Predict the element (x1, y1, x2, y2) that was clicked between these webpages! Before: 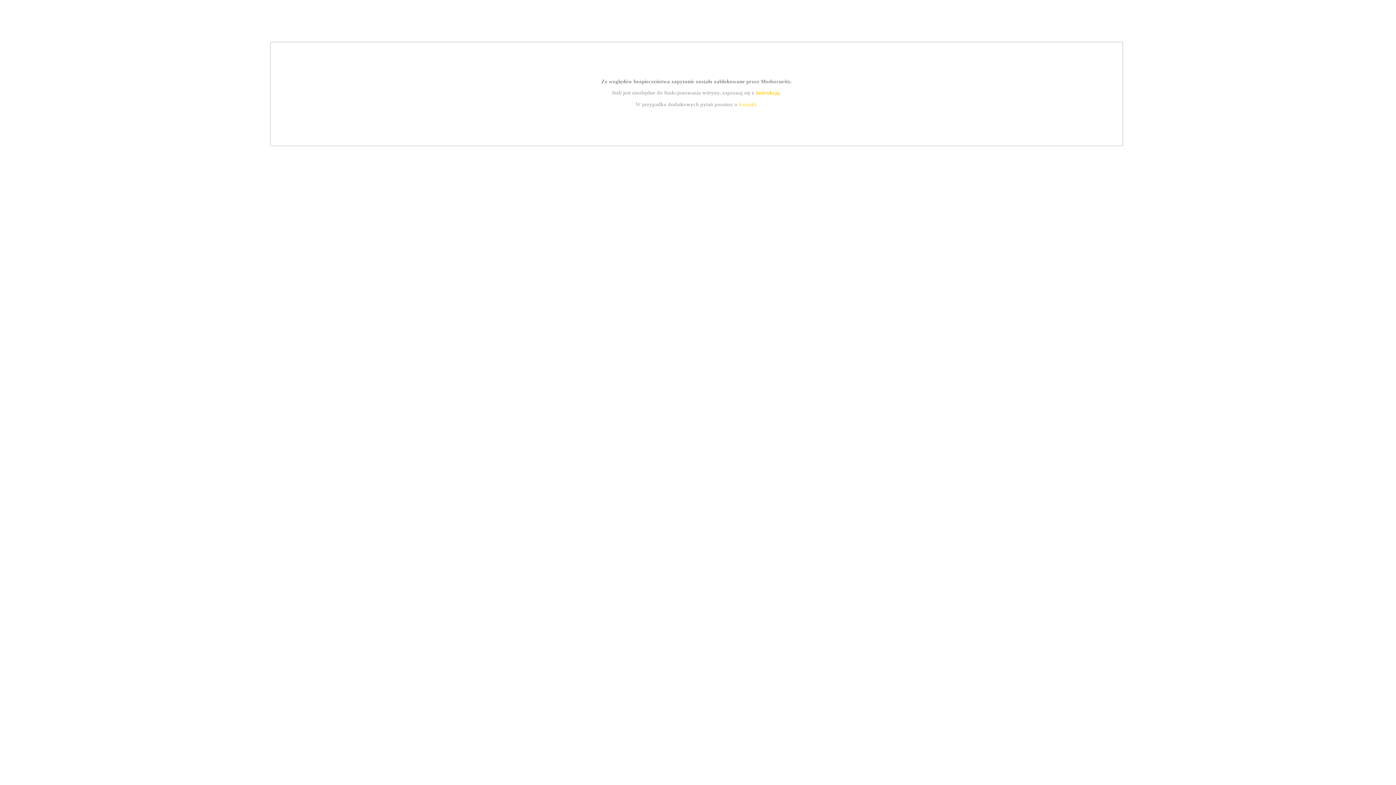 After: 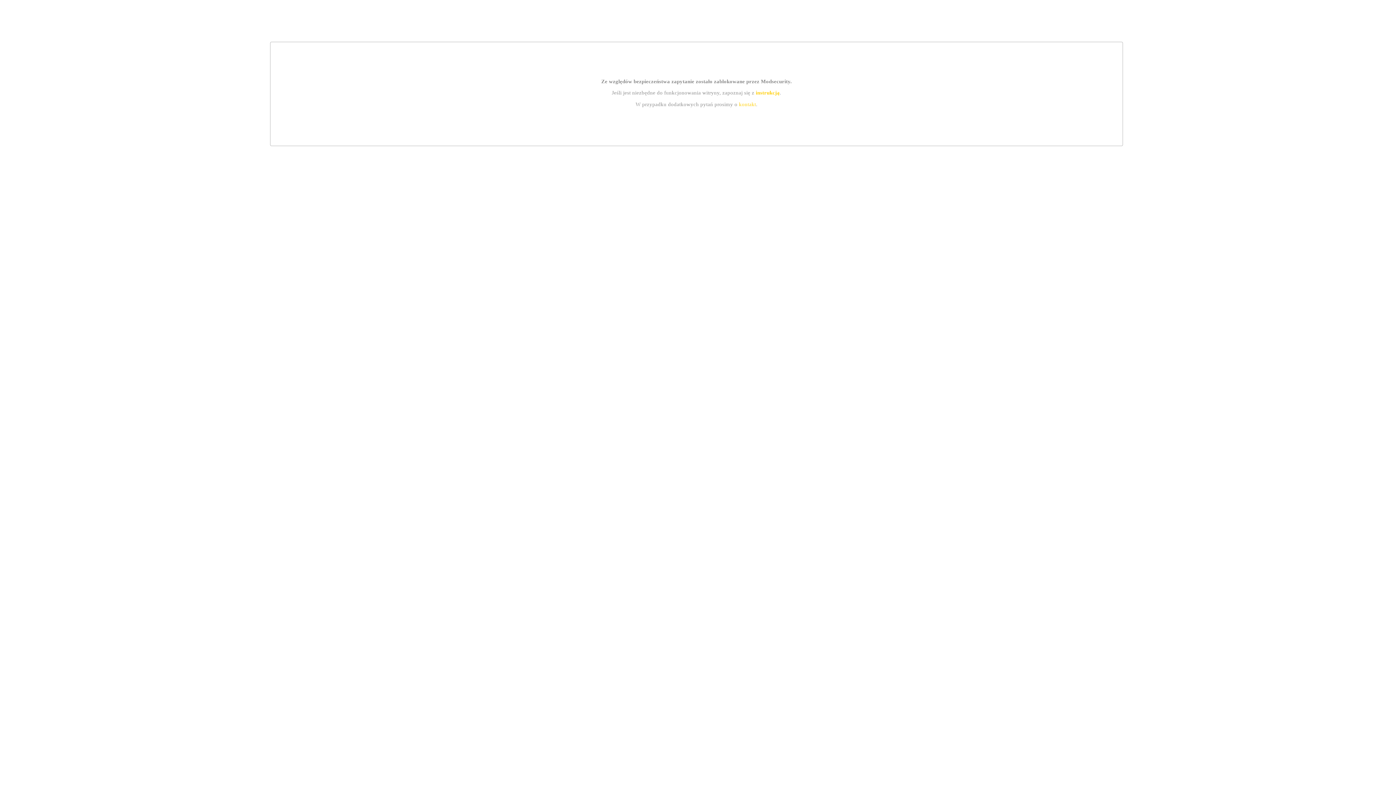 Action: label: kontakt bbox: (739, 101, 756, 107)